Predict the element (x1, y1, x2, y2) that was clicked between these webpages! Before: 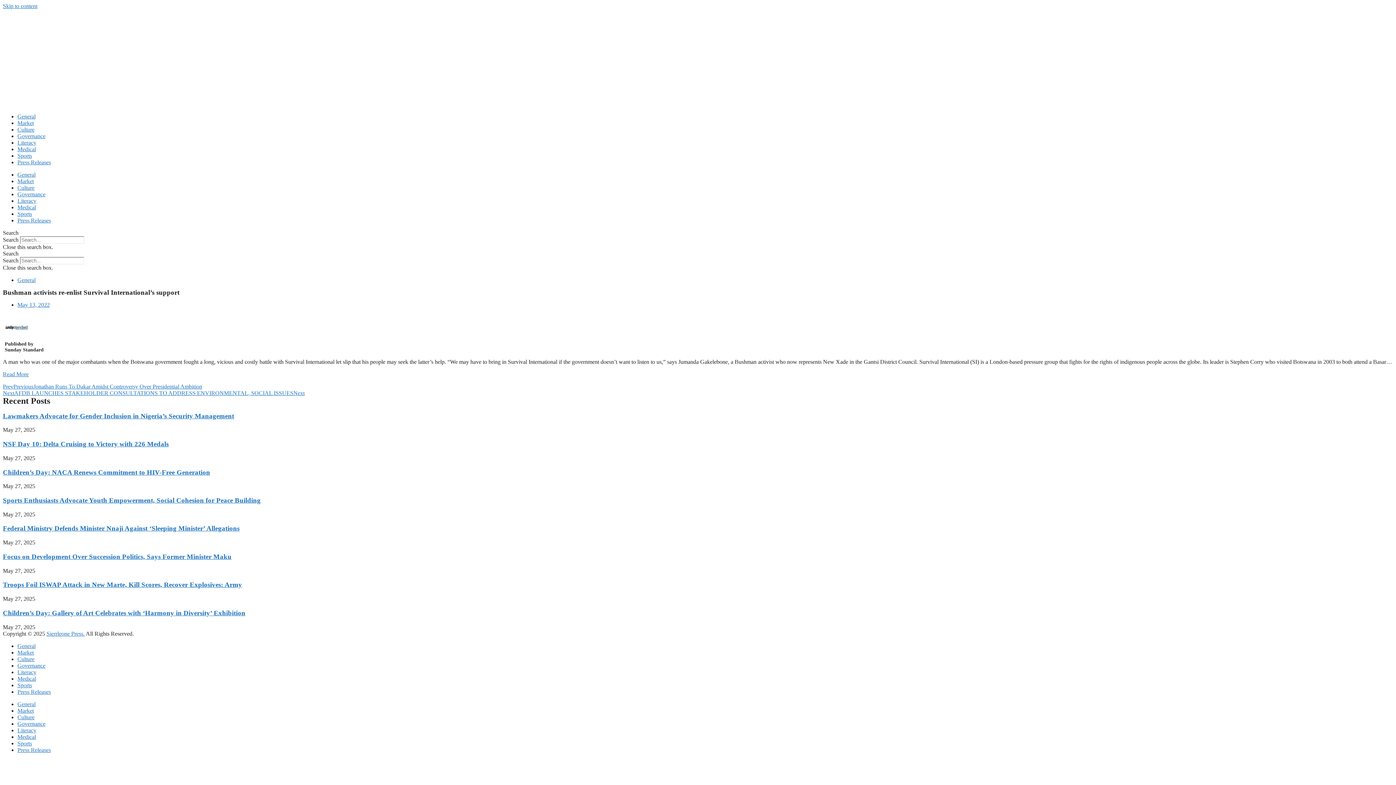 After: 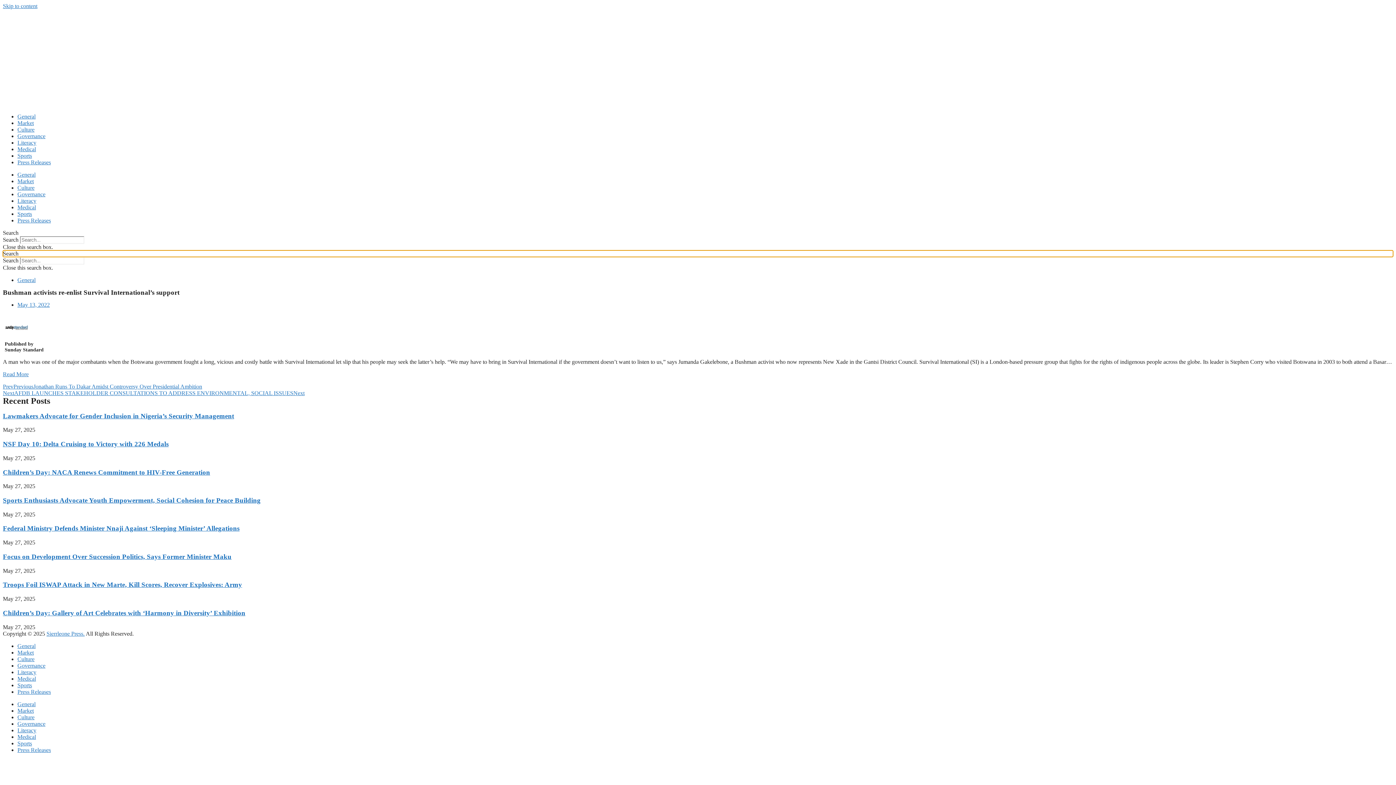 Action: bbox: (2, 250, 1393, 257) label: Search